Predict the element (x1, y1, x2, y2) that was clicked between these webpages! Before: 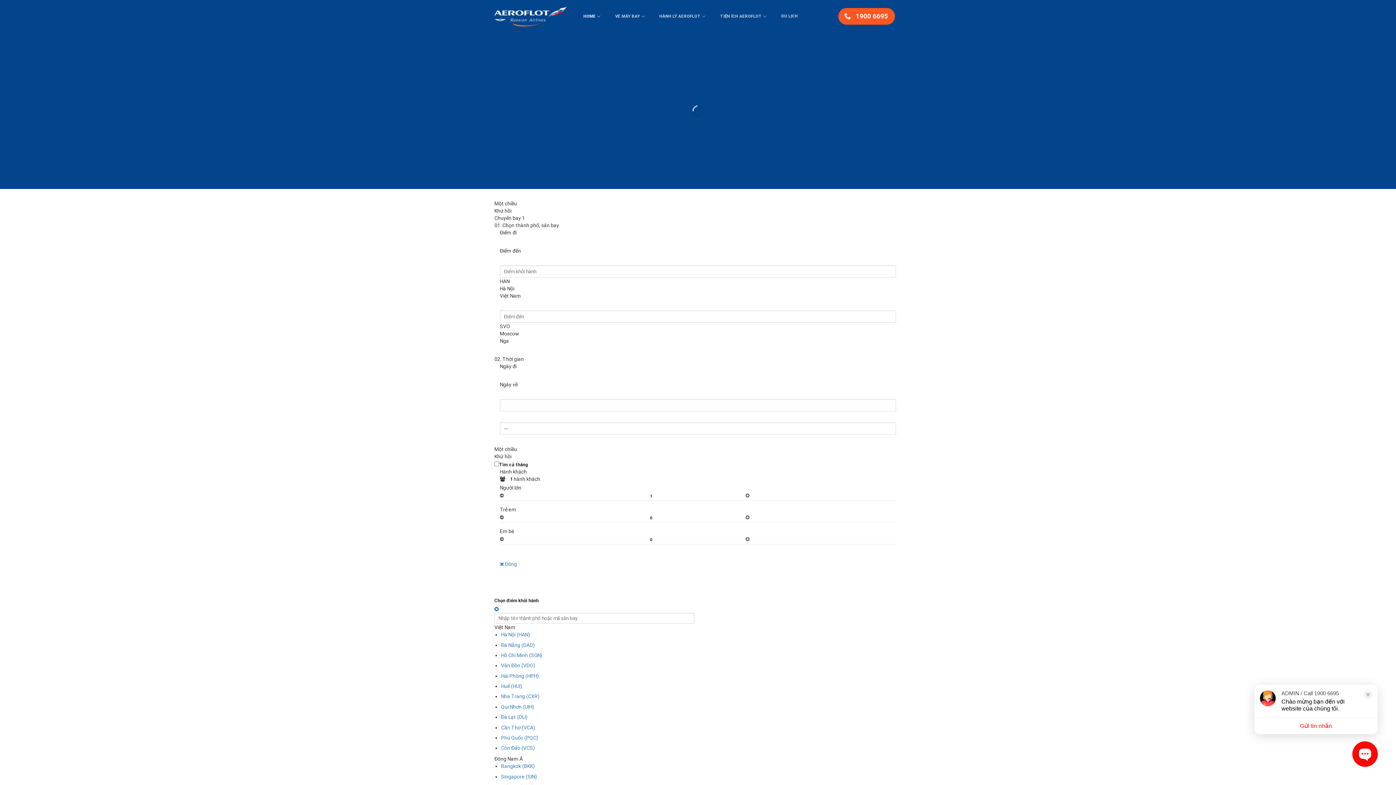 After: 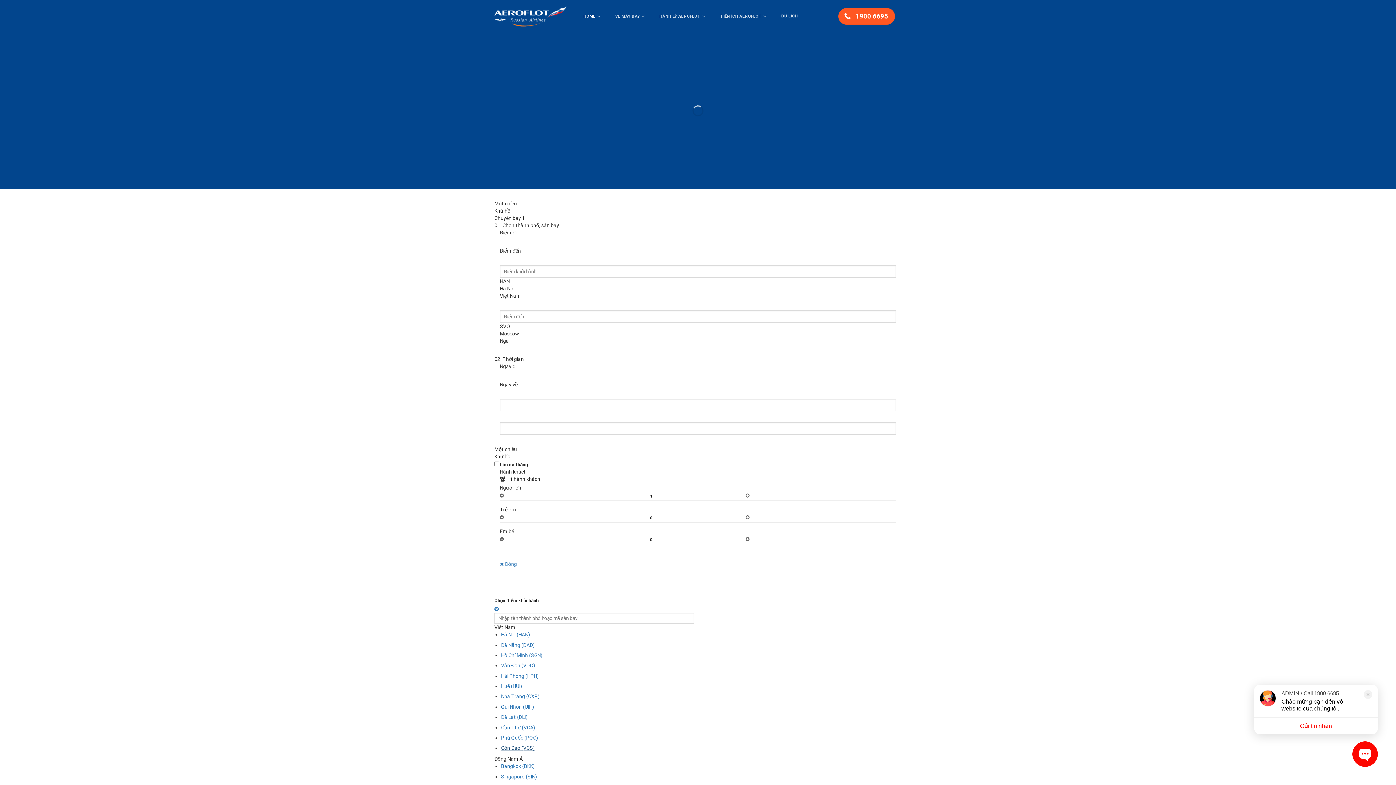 Action: bbox: (501, 745, 534, 751) label: Côn Đảo (VCS)